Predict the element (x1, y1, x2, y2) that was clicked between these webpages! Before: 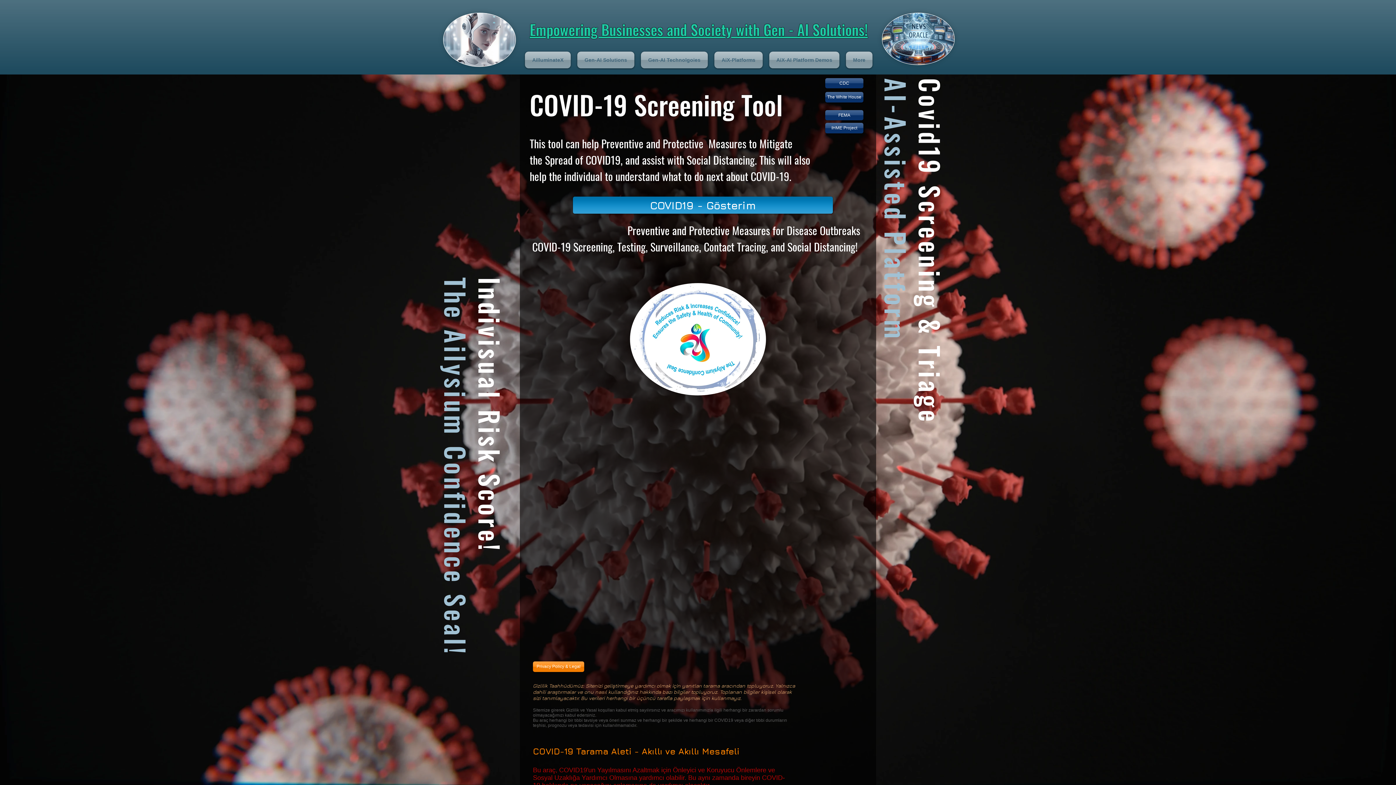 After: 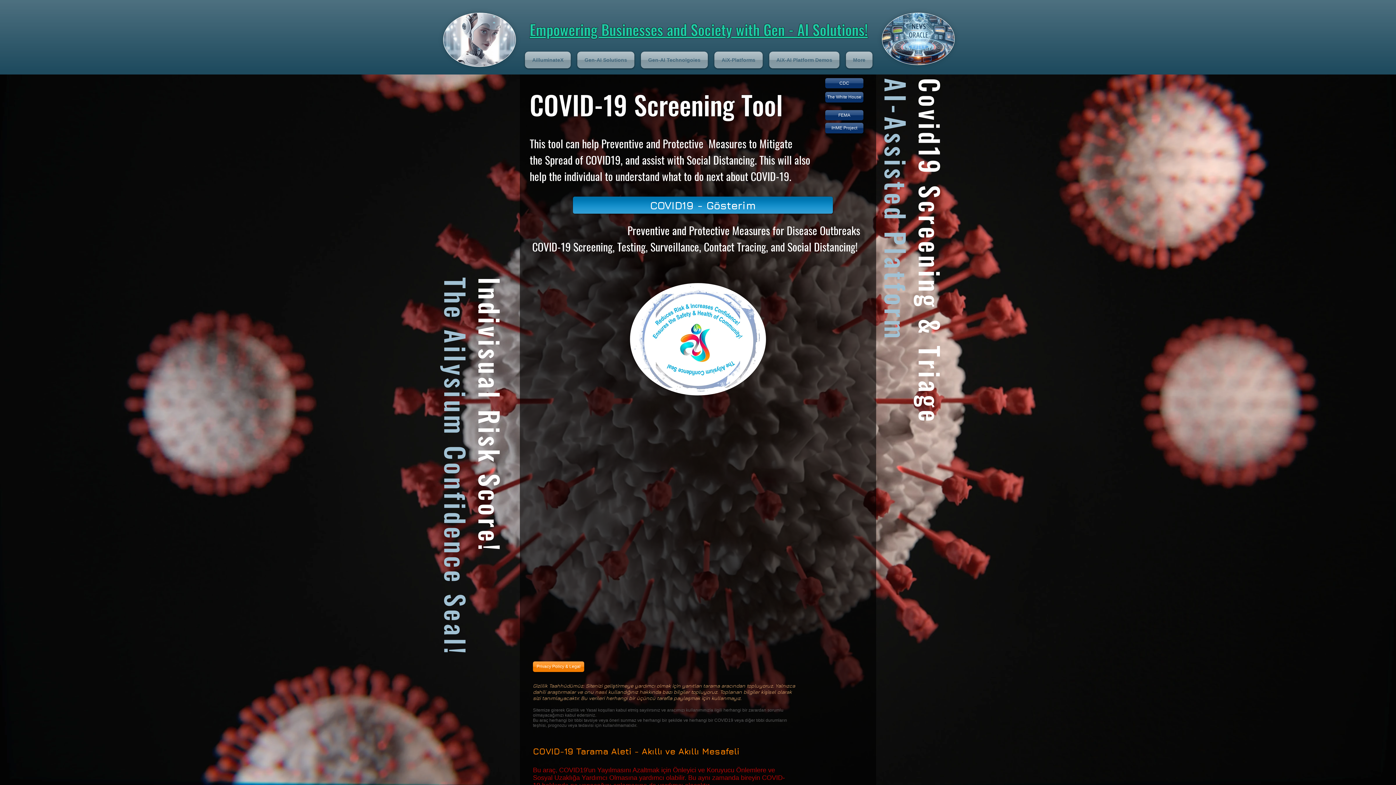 Action: bbox: (766, 51, 842, 68) label: AiX-AI Platform Demos